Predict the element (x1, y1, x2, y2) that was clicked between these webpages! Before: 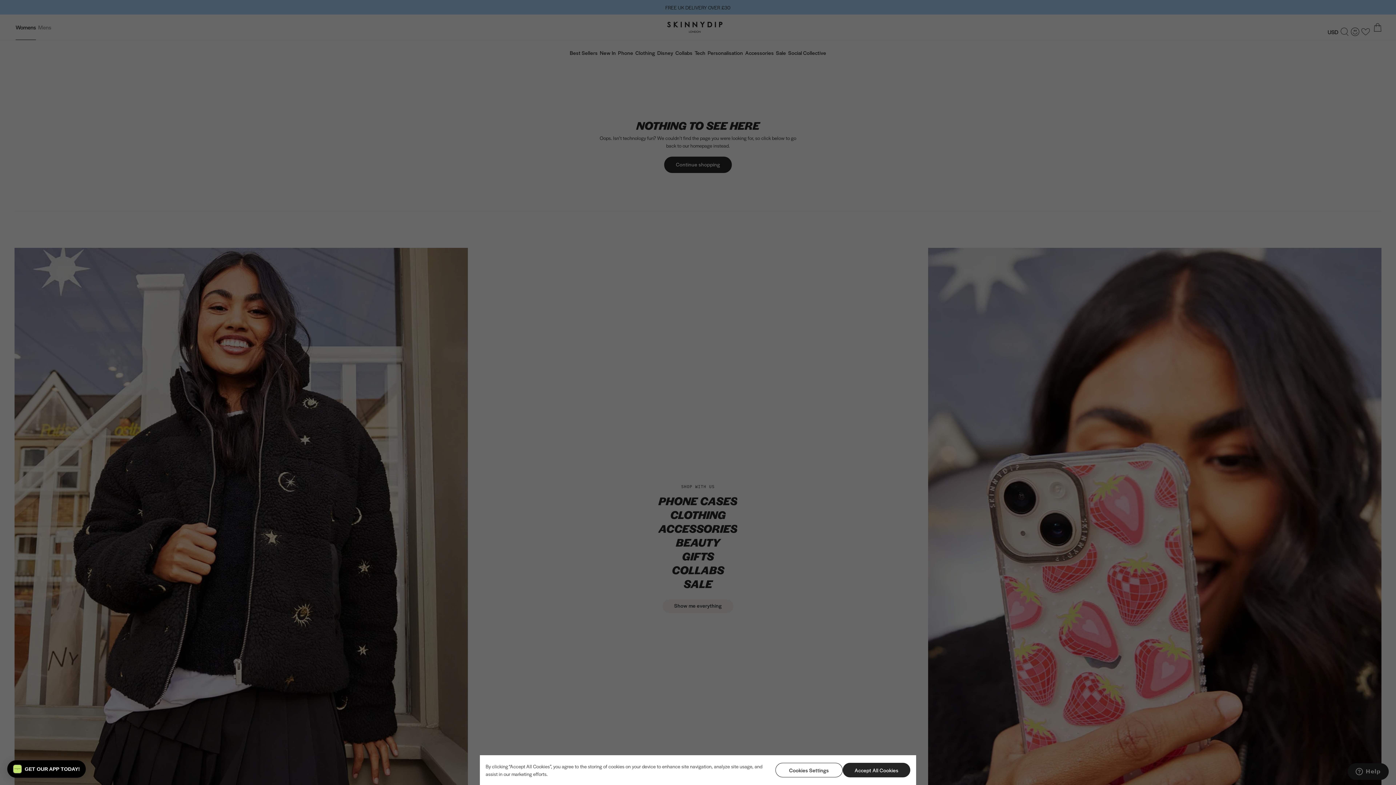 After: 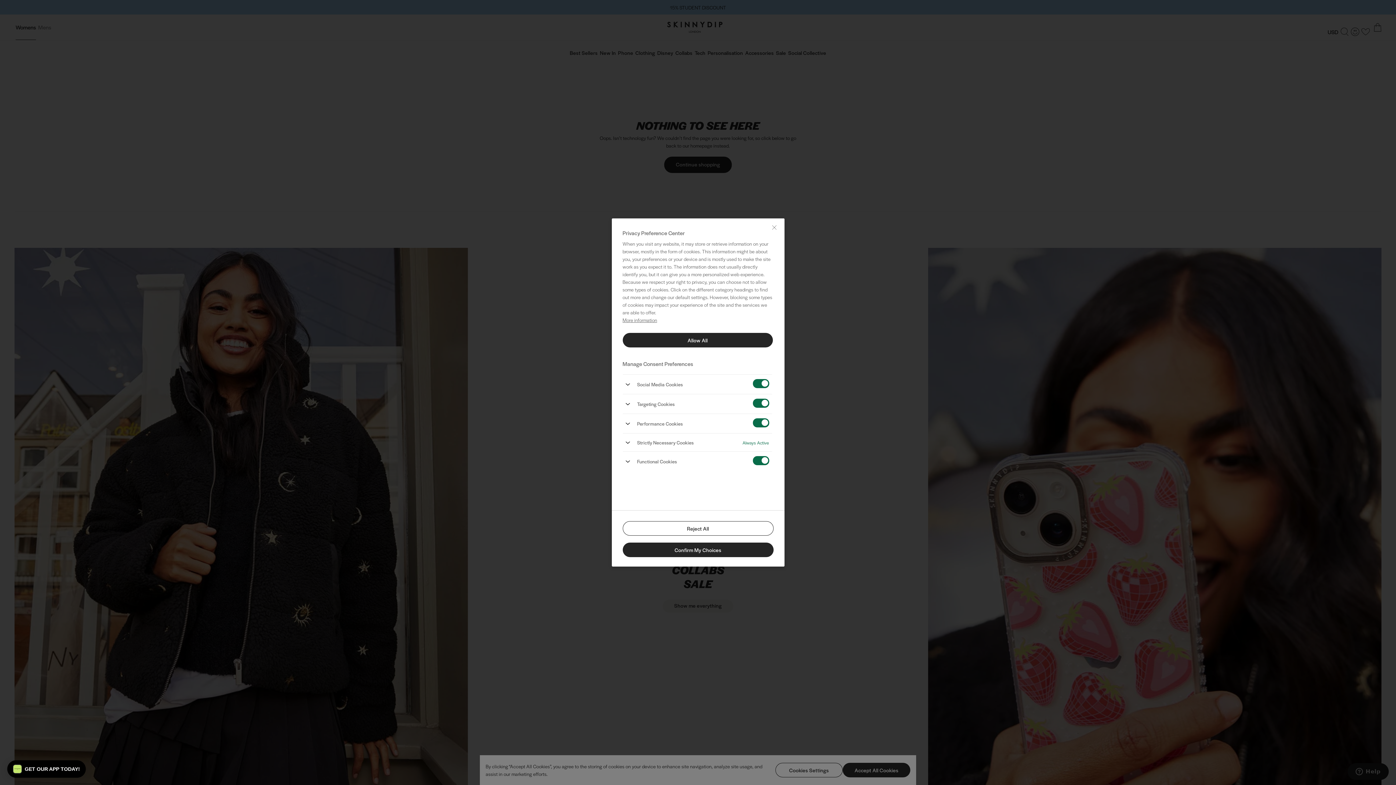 Action: label: Cookies Settings bbox: (775, 763, 843, 777)